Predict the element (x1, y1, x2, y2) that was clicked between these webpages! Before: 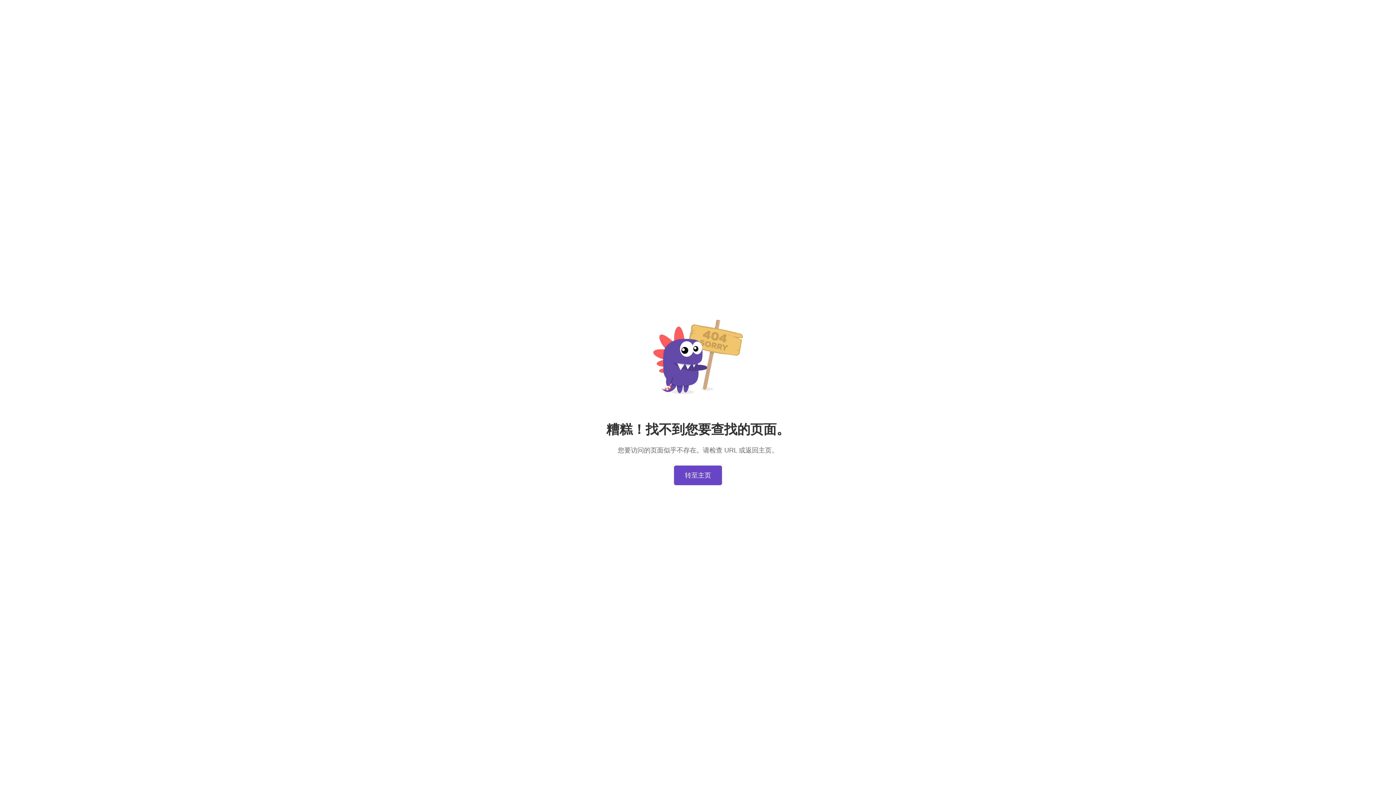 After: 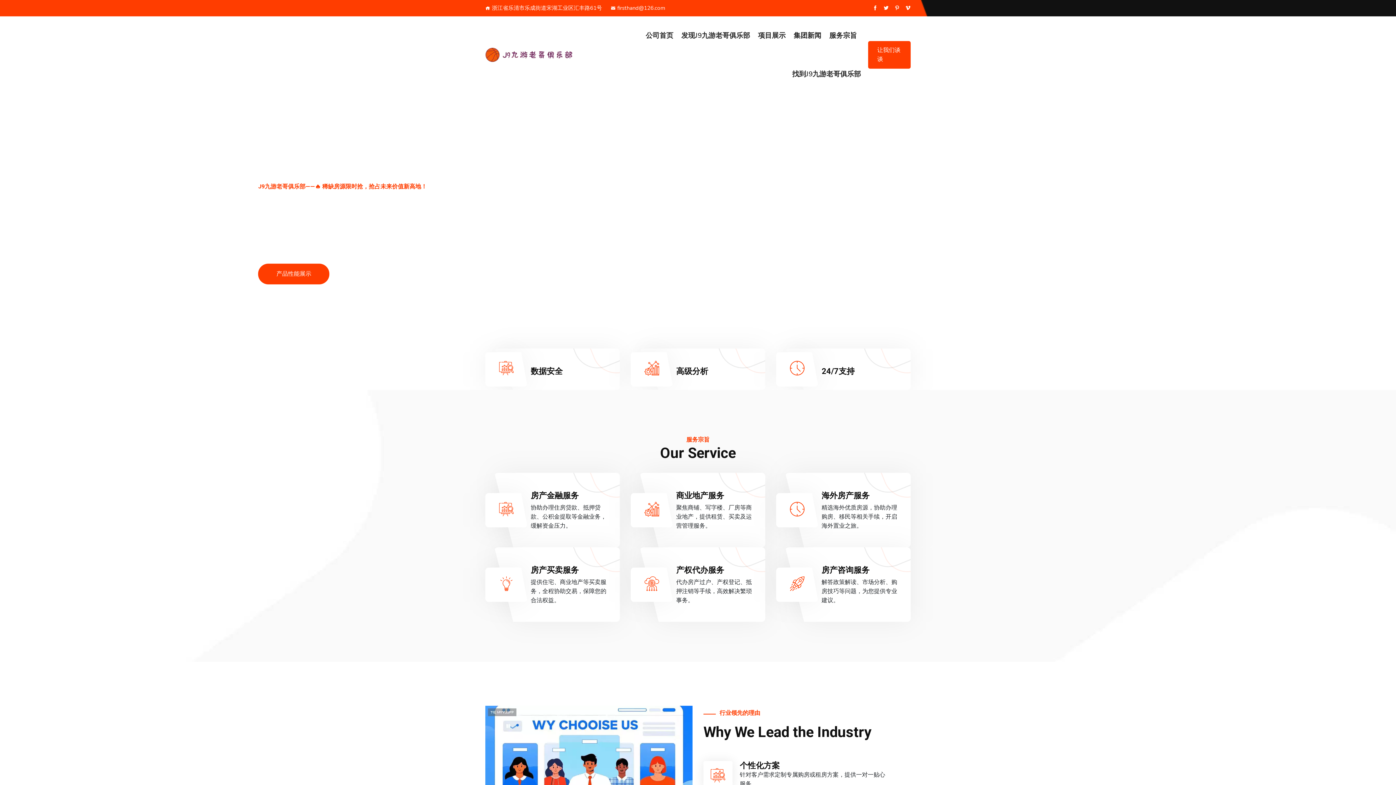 Action: bbox: (674, 465, 722, 485) label: 转至主页